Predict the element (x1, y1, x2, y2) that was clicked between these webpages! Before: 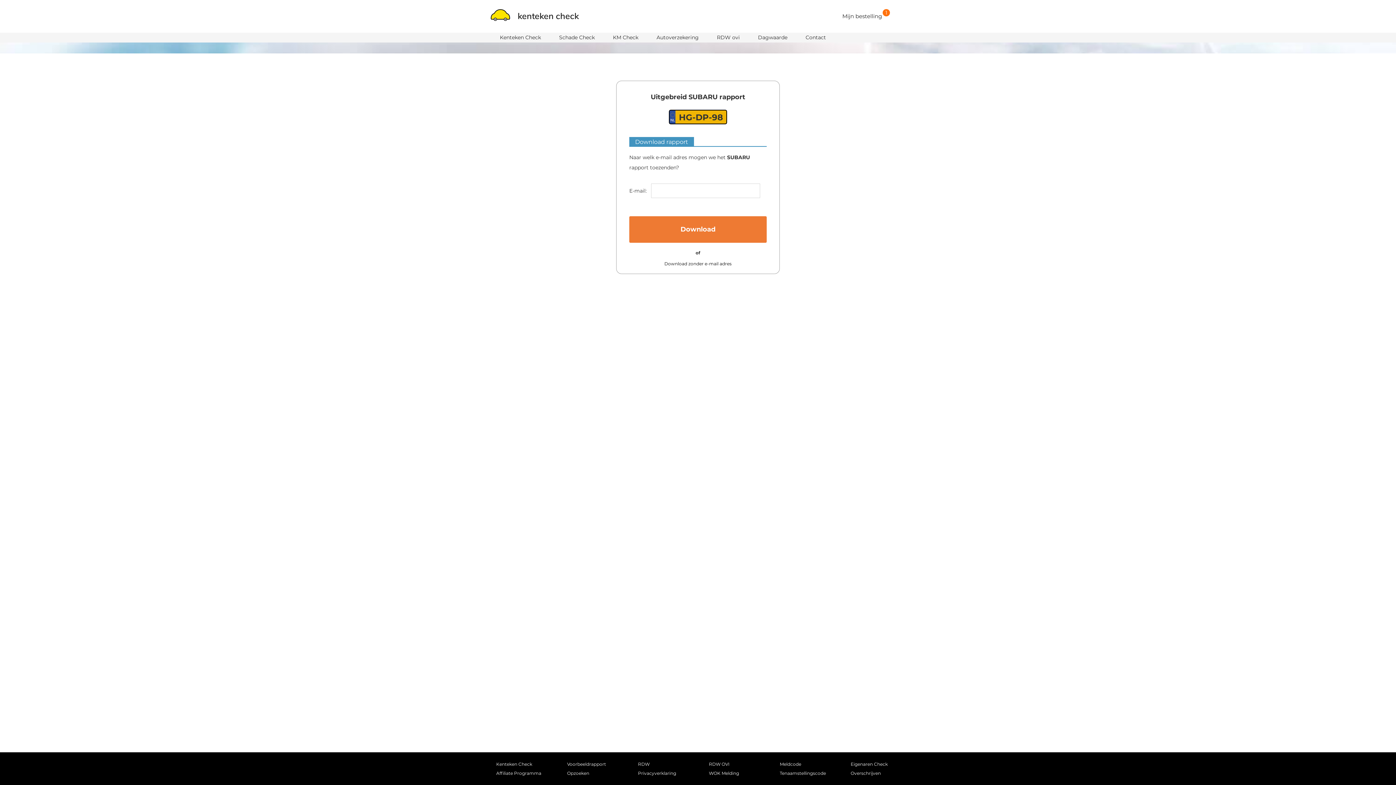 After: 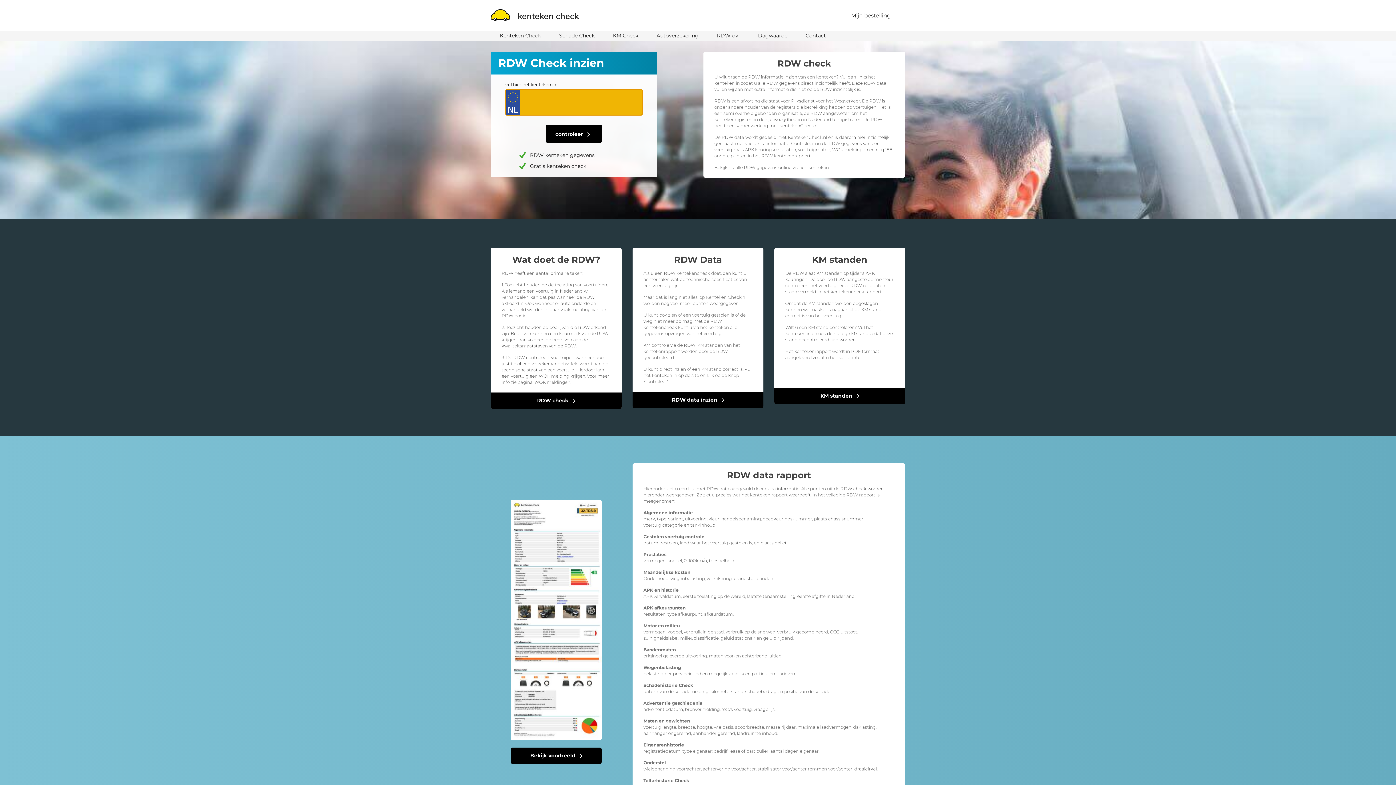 Action: bbox: (632, 760, 692, 769) label: RDW